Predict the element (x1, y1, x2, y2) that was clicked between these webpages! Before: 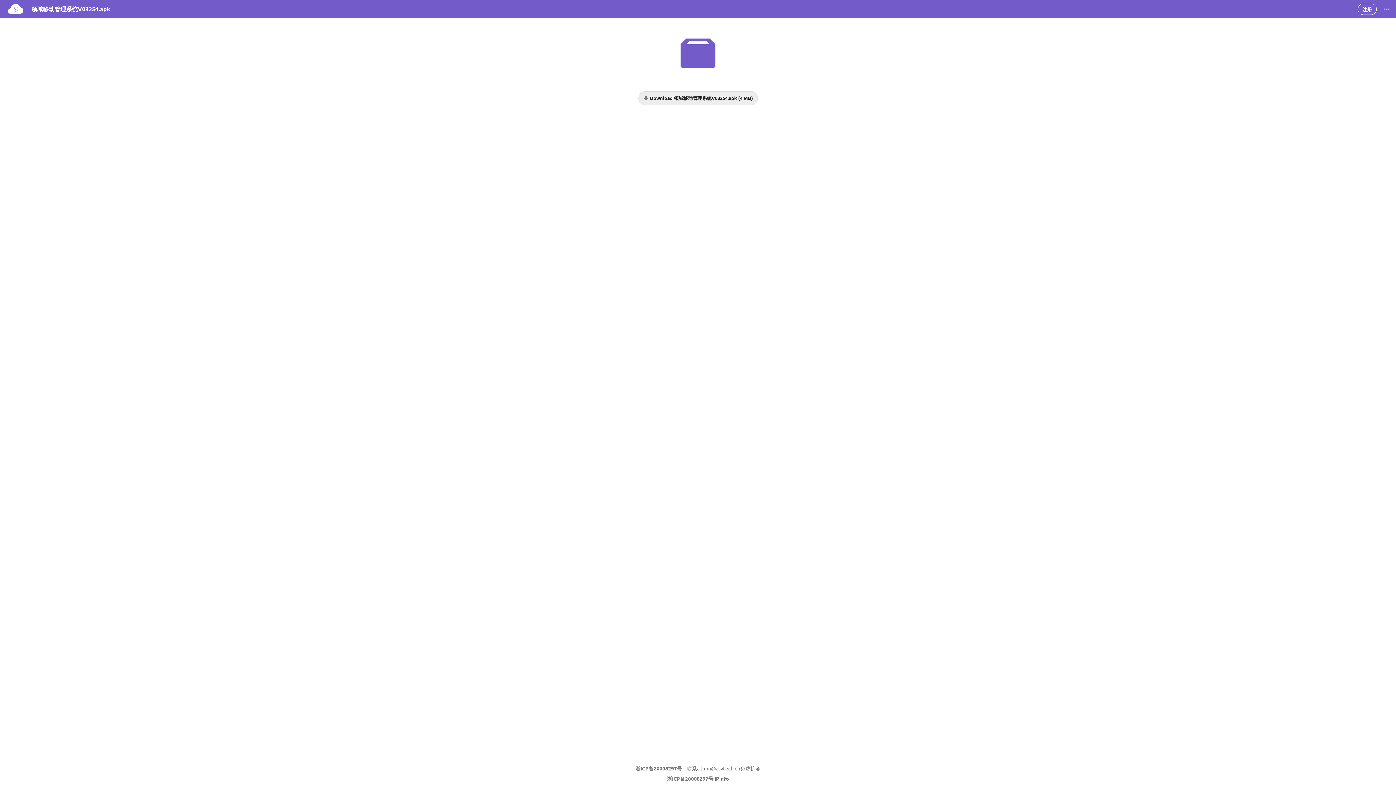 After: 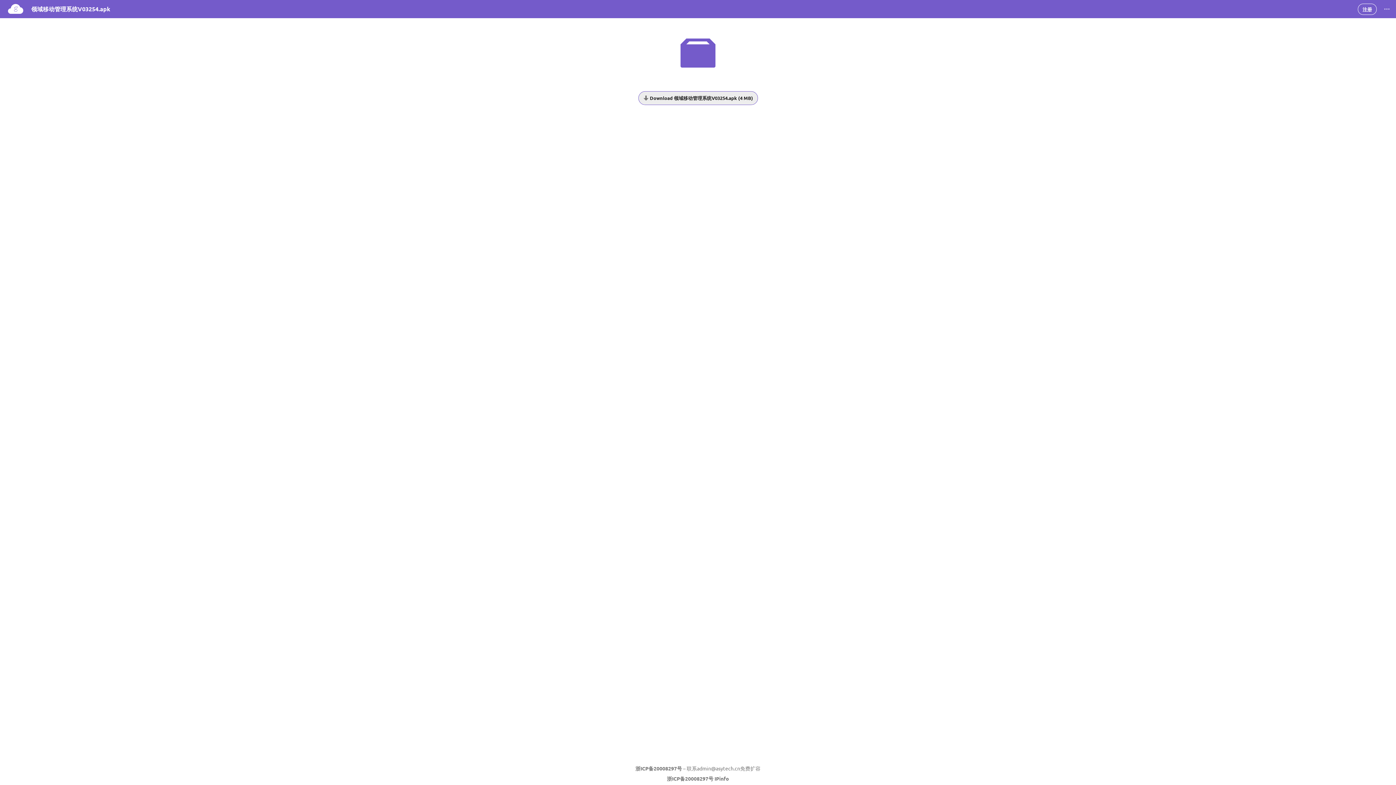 Action: bbox: (638, 91, 758, 105) label:  Download 领域移动管理系统V03254.apk (4 MB)